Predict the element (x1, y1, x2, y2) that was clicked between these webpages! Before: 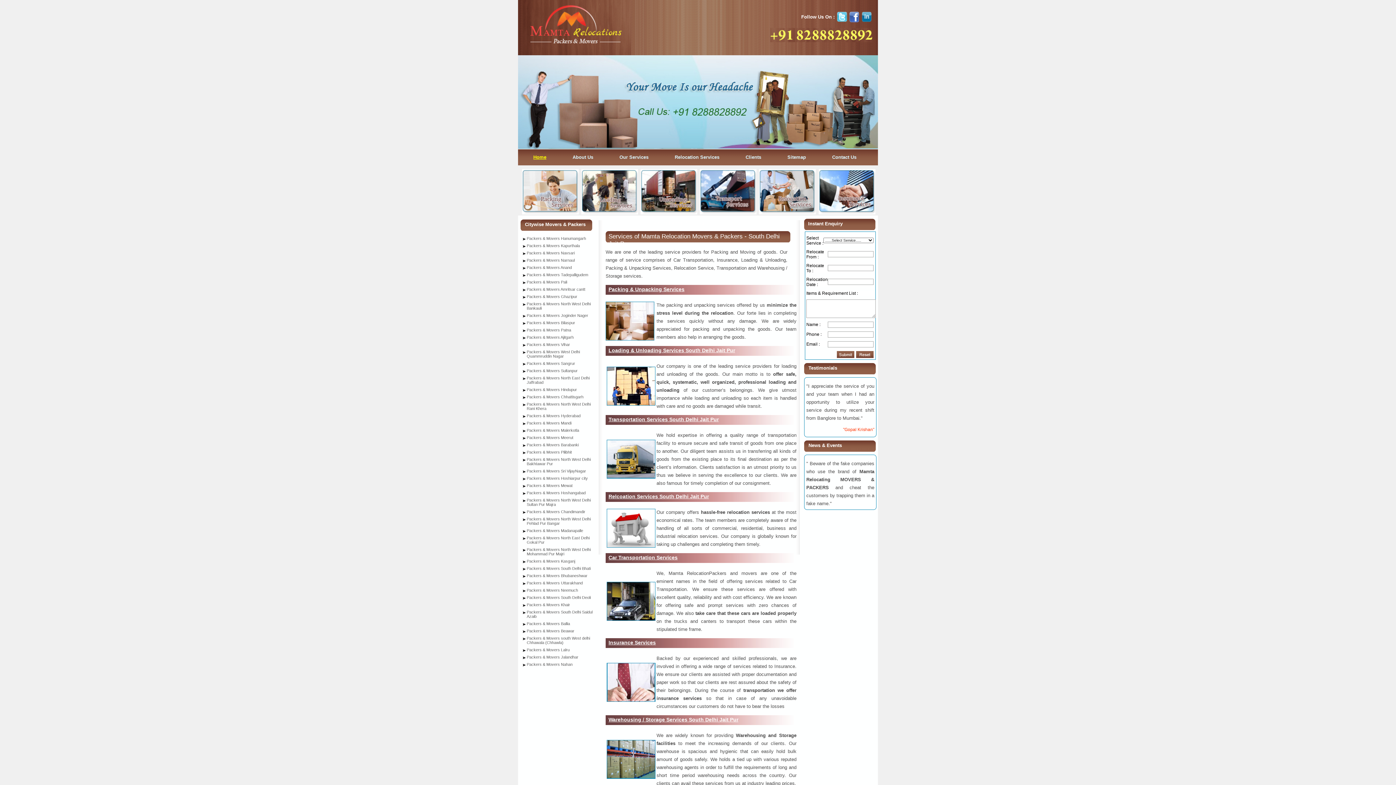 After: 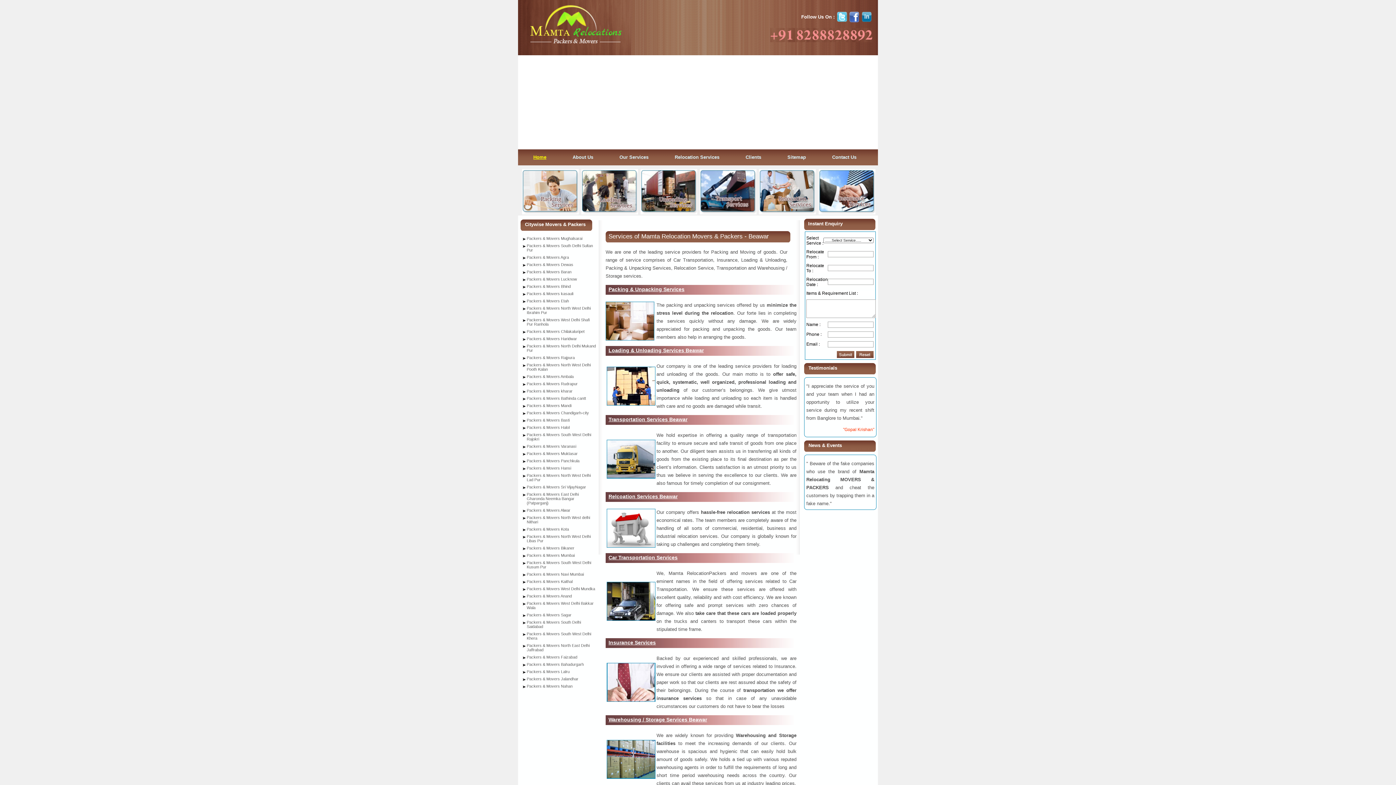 Action: label: Packers & Movers Beawar bbox: (526, 629, 574, 633)